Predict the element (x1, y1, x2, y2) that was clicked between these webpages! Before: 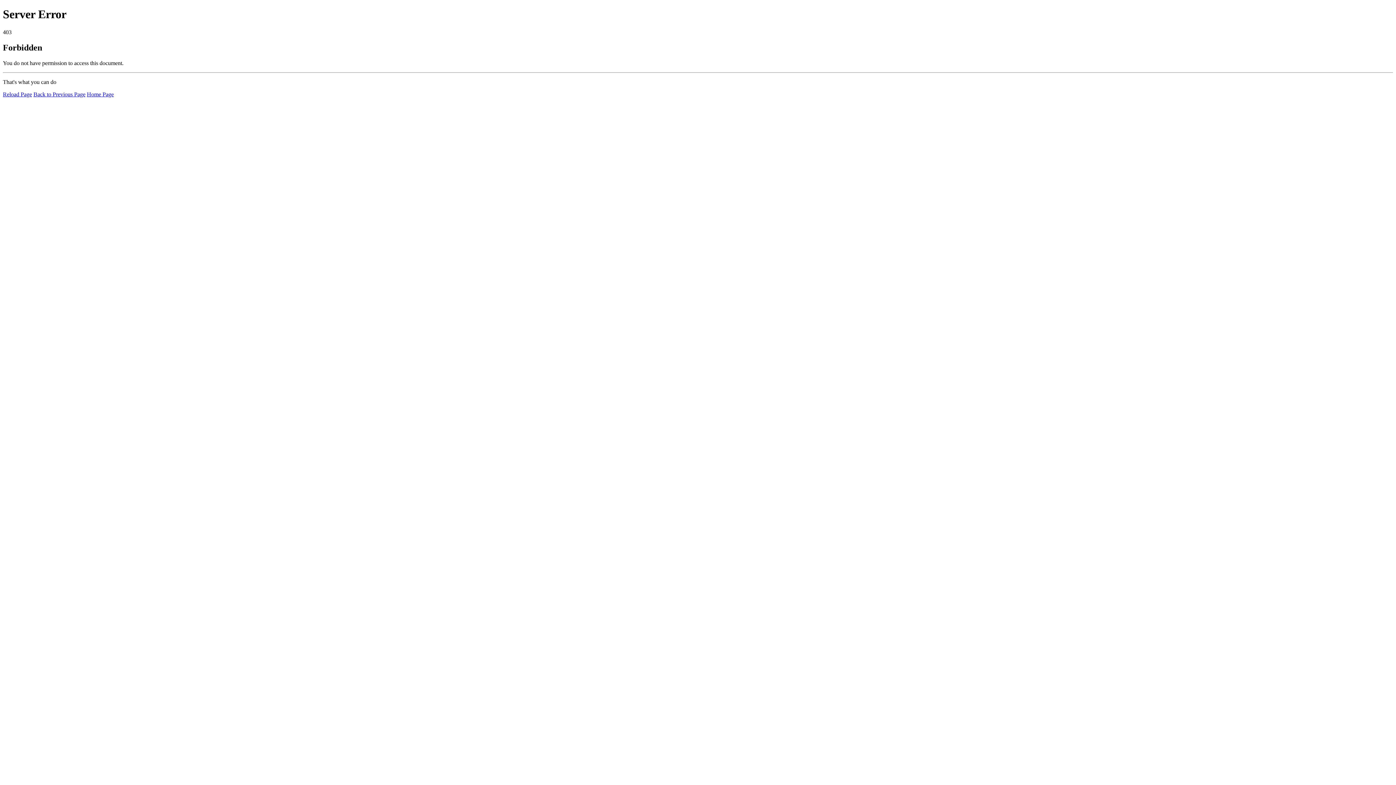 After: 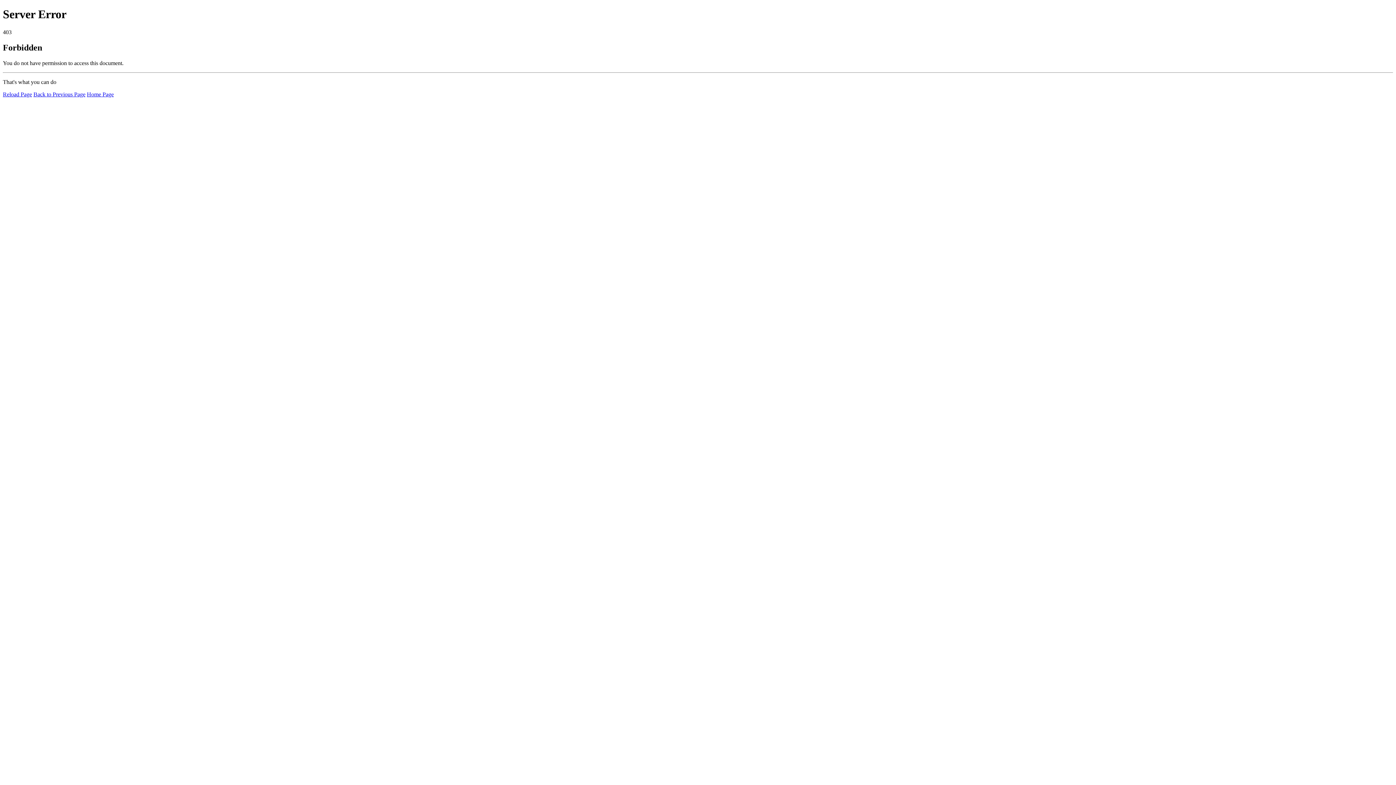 Action: label: Home Page bbox: (86, 91, 113, 97)